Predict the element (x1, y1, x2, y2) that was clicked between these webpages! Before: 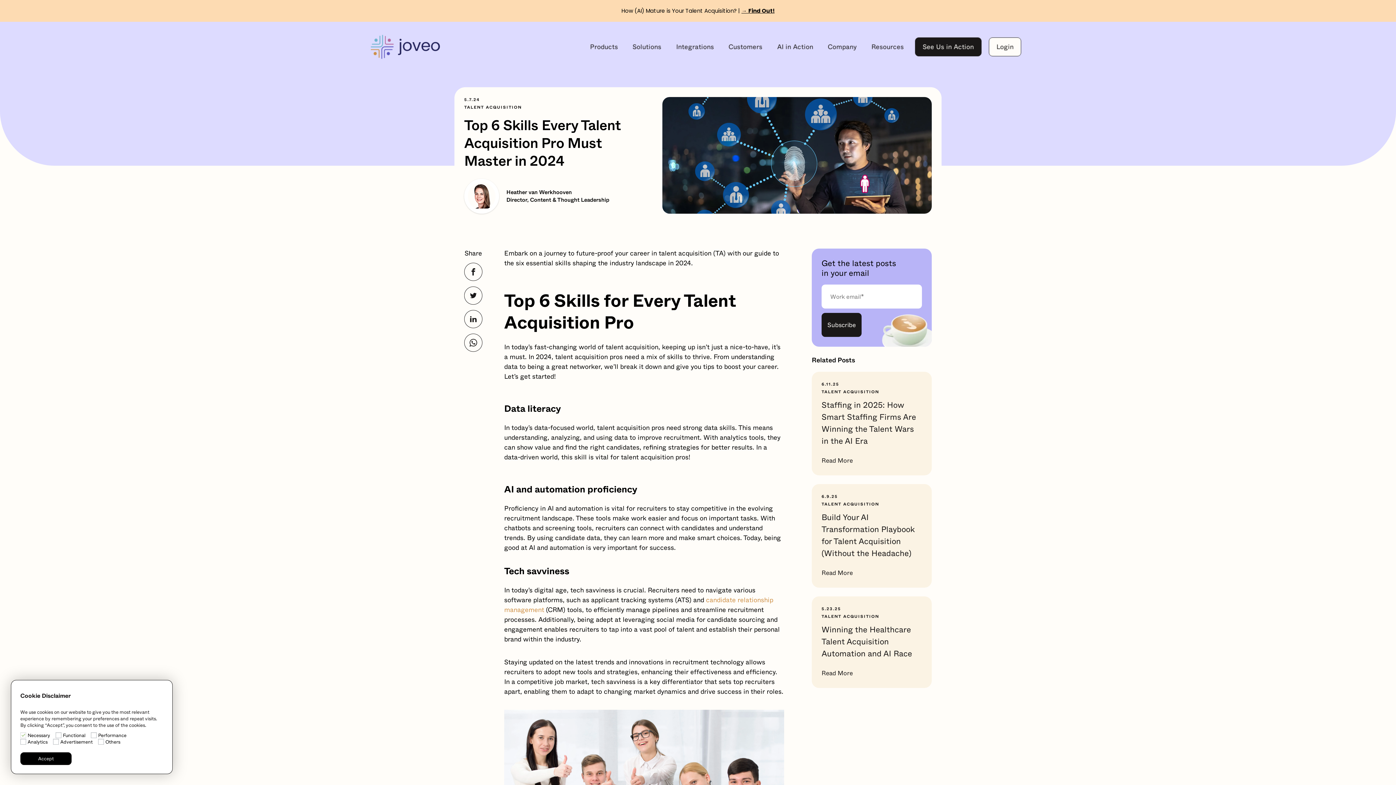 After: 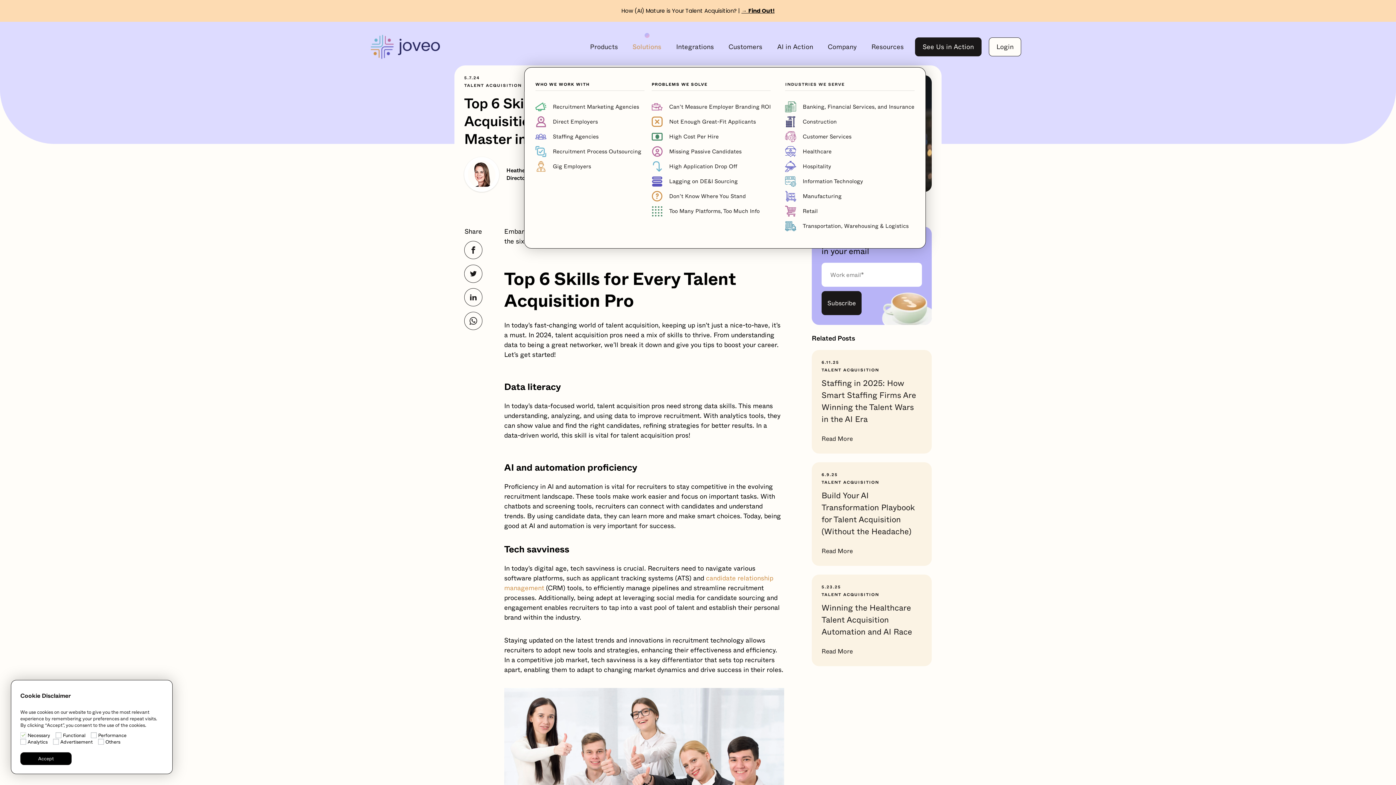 Action: label: Solutions bbox: (629, 43, 665, 50)